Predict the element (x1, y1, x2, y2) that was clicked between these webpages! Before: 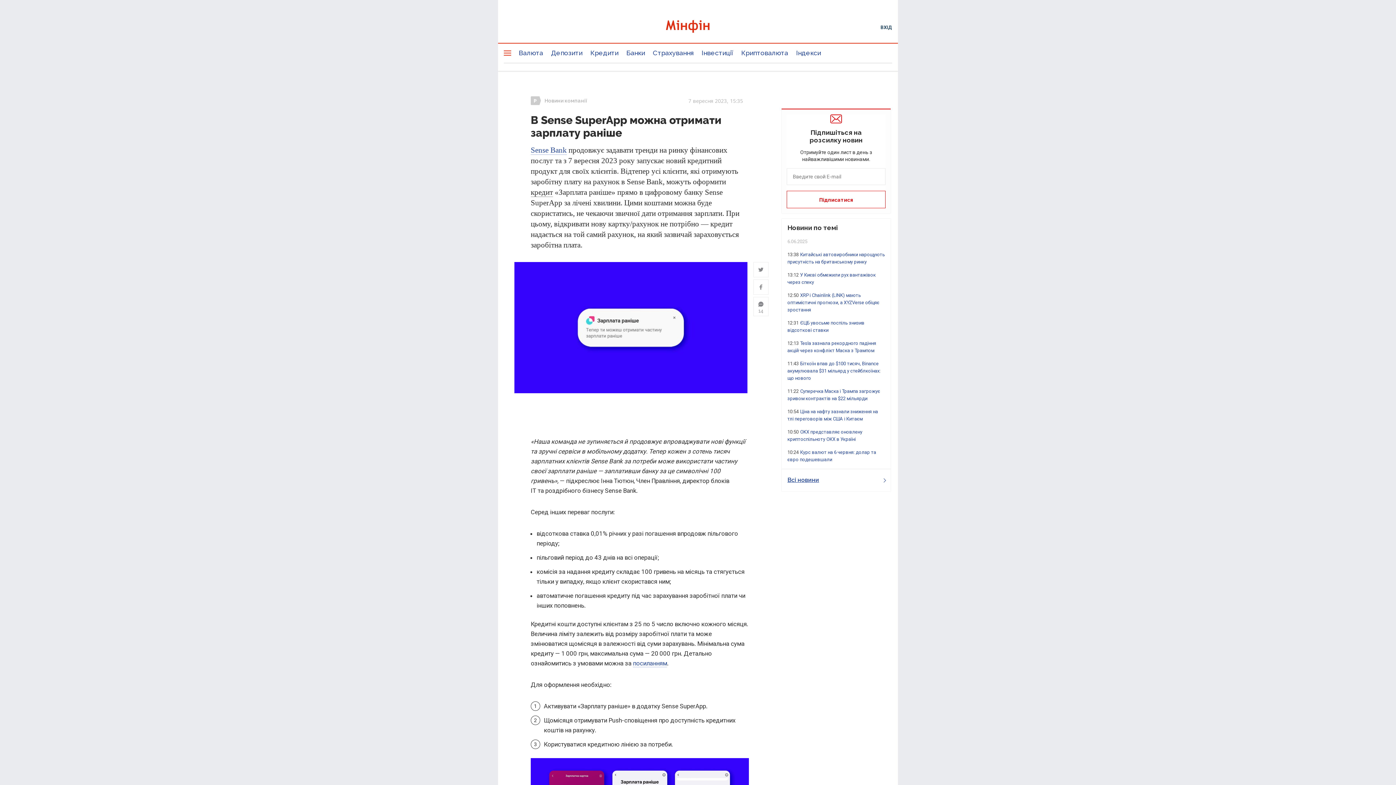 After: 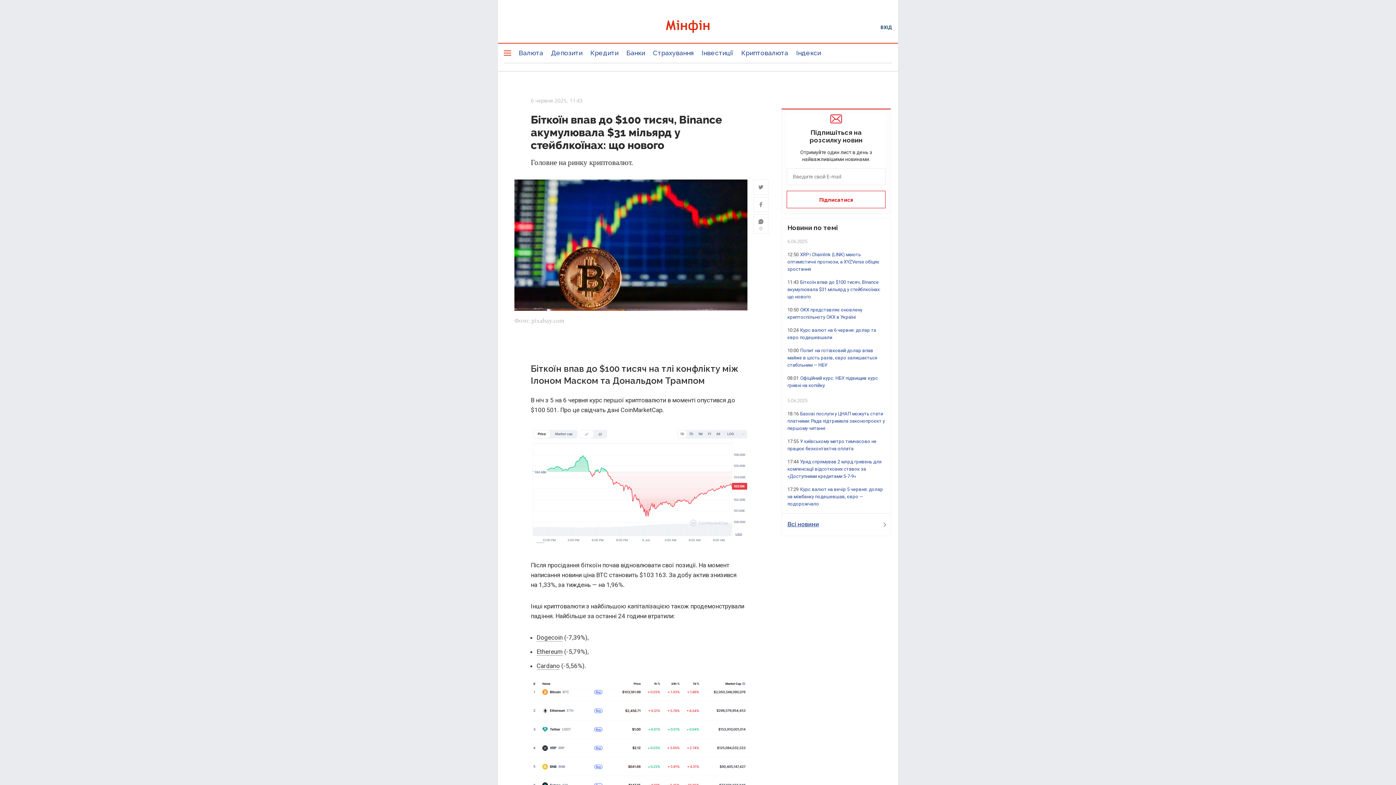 Action: label: Біткоїн впав до $100 тисяч, Binance акумулювала $31 мільярд у стейблкоїнах: що нового bbox: (787, 361, 880, 381)